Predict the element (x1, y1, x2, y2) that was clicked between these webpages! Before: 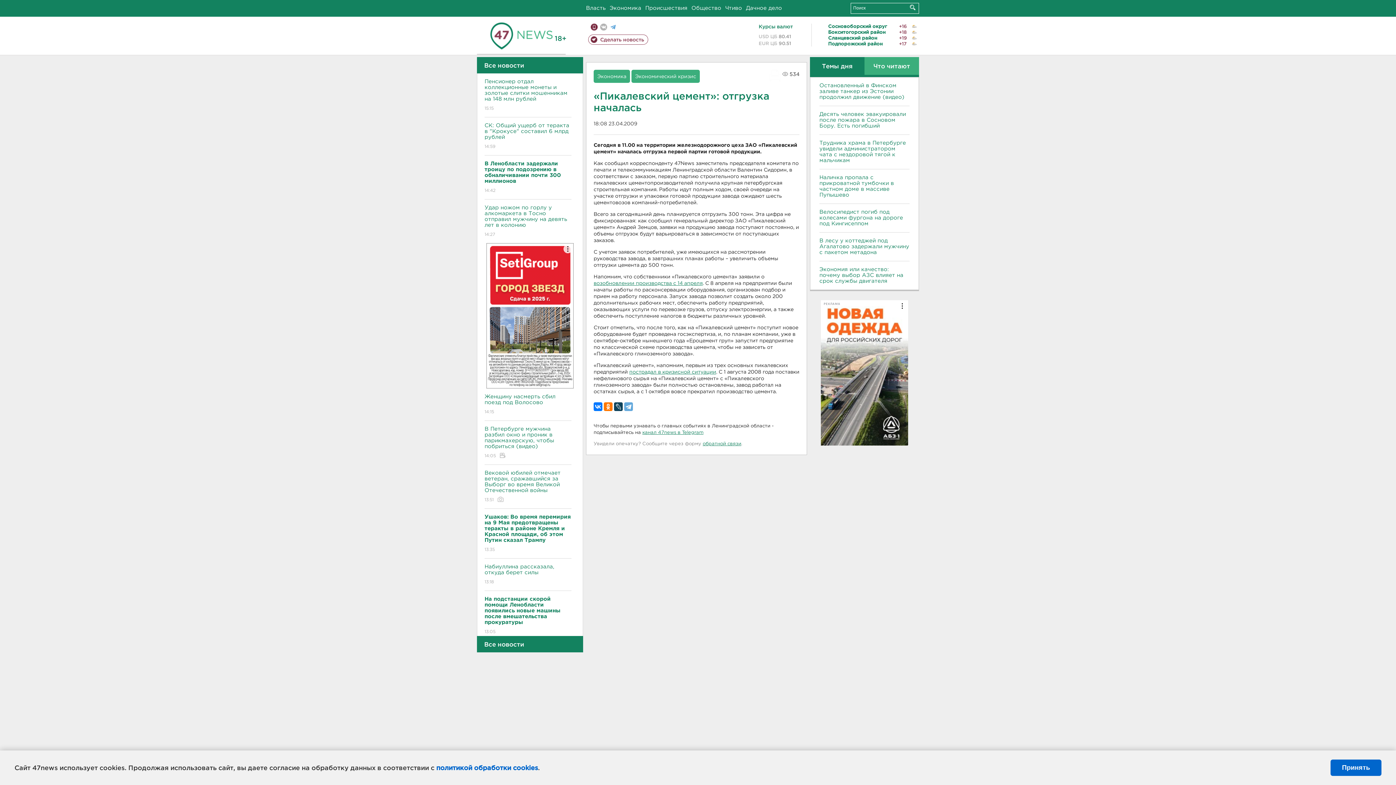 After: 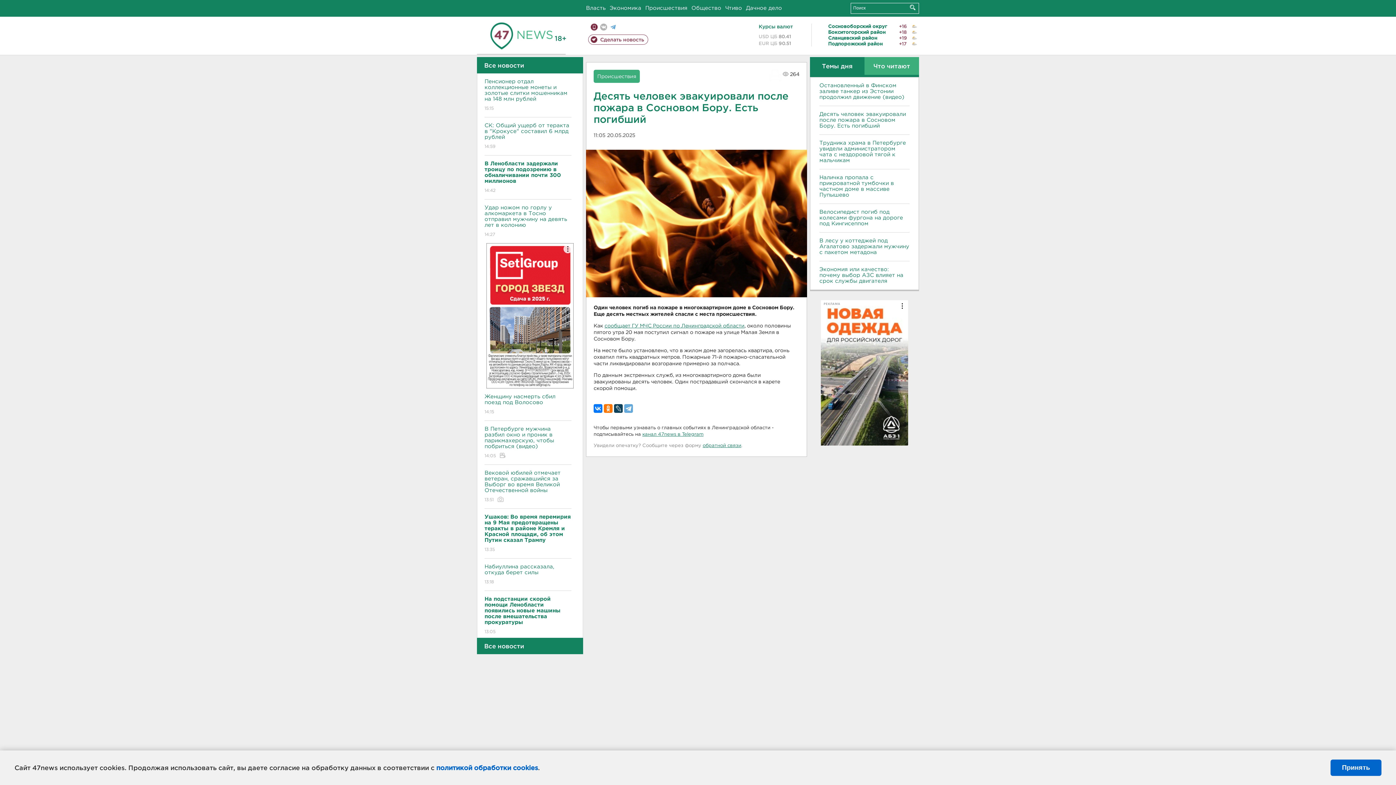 Action: label: Десять человек эвакуировали после пожара в Сосновом Бору. Есть погибший bbox: (819, 111, 909, 129)